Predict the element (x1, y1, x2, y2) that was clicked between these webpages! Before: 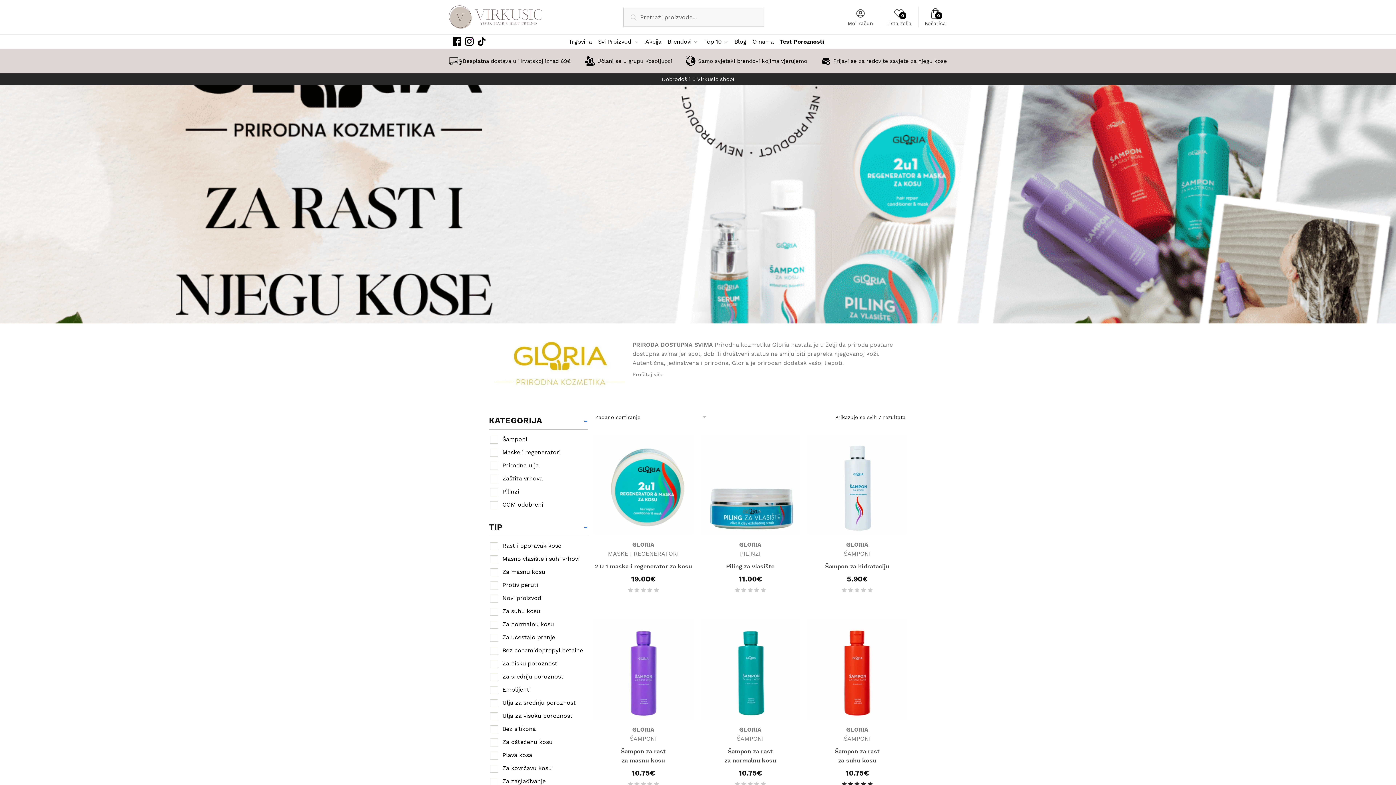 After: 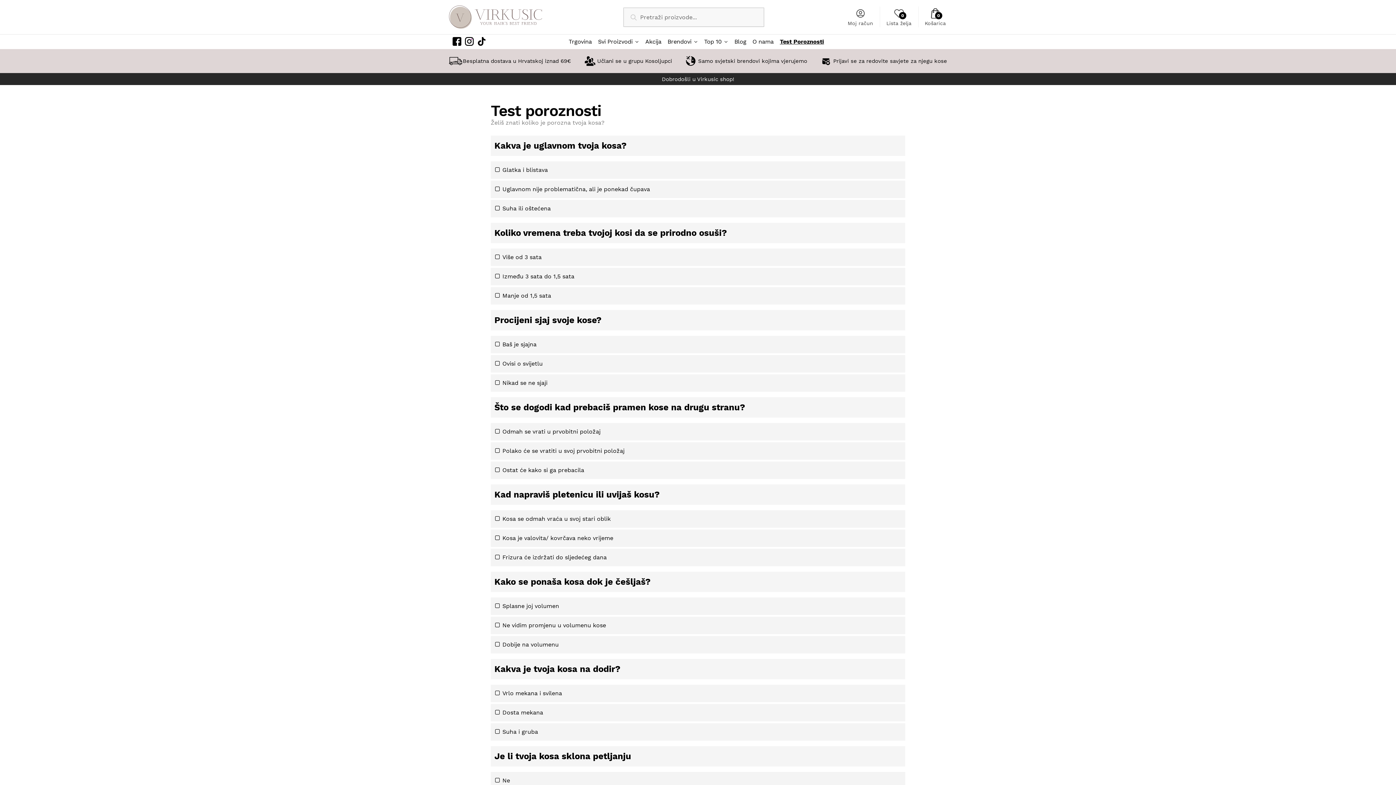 Action: bbox: (777, 30, 827, 52) label: Test Poroznosti